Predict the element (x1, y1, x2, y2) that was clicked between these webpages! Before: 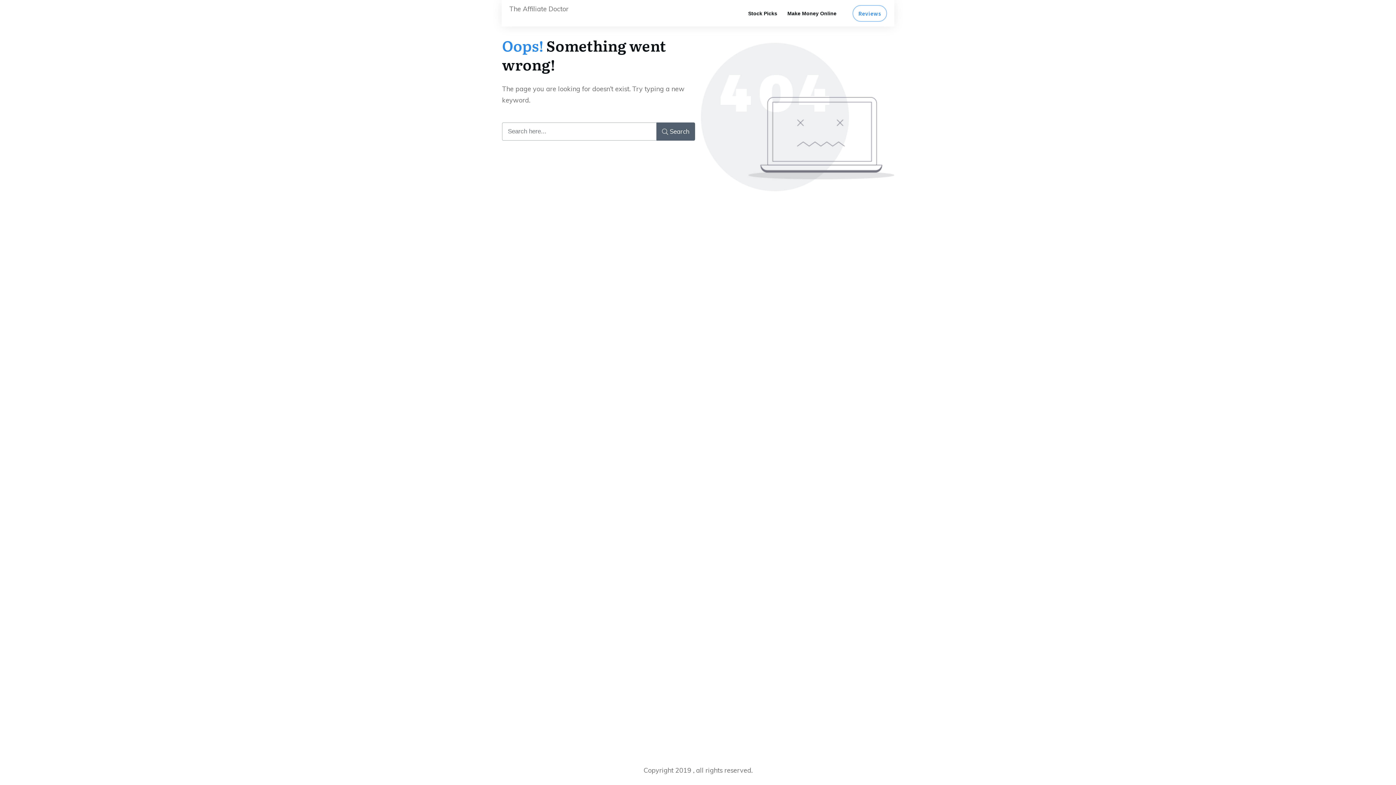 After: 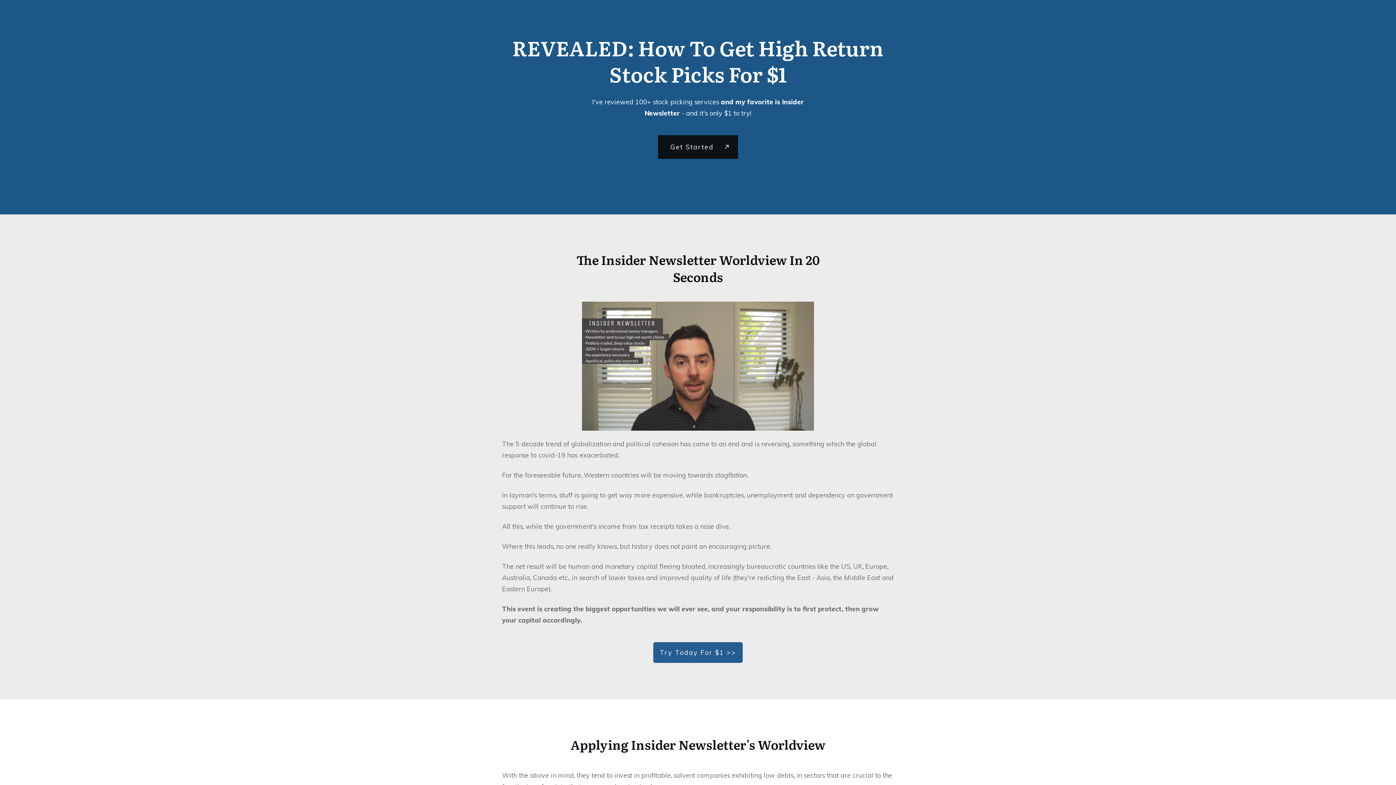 Action: bbox: (748, 8, 777, 18) label: Stock Picks